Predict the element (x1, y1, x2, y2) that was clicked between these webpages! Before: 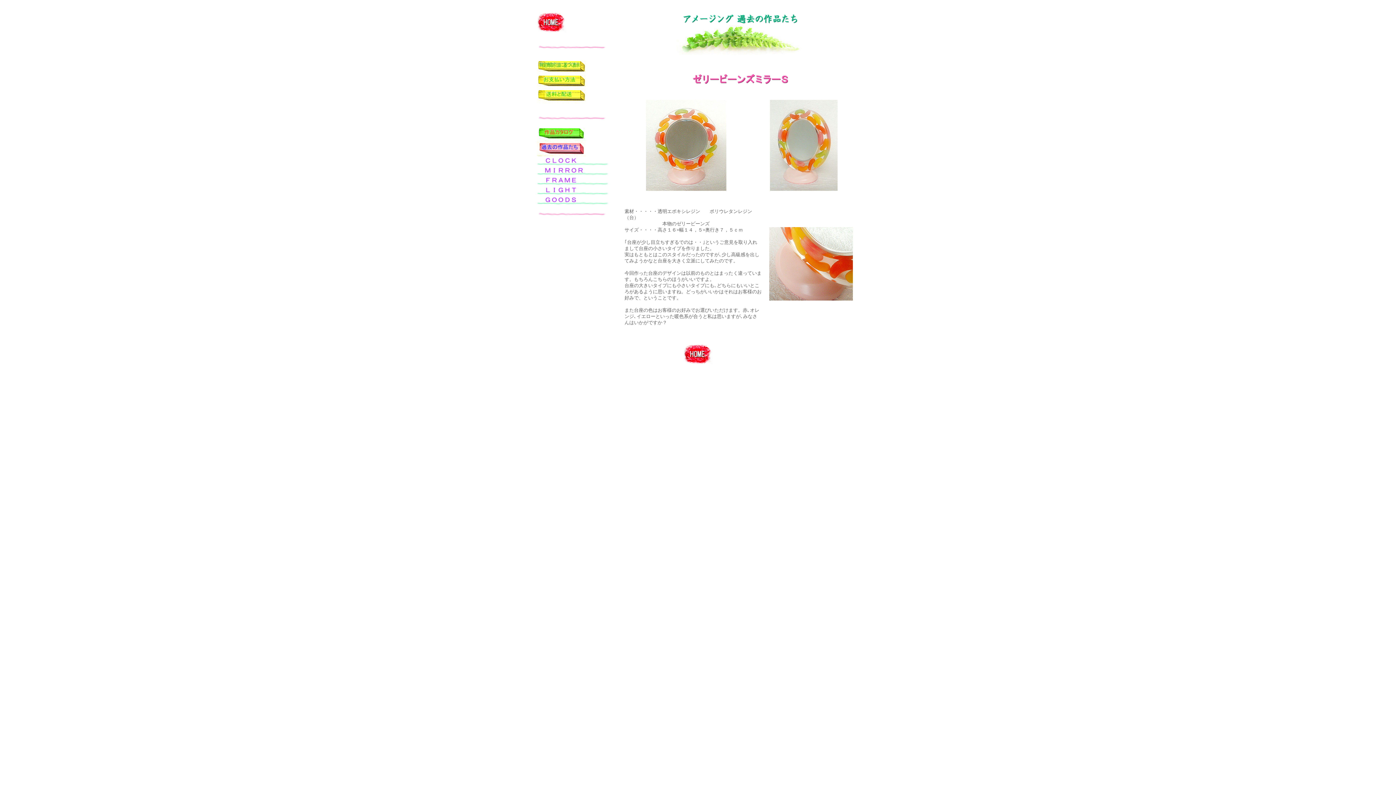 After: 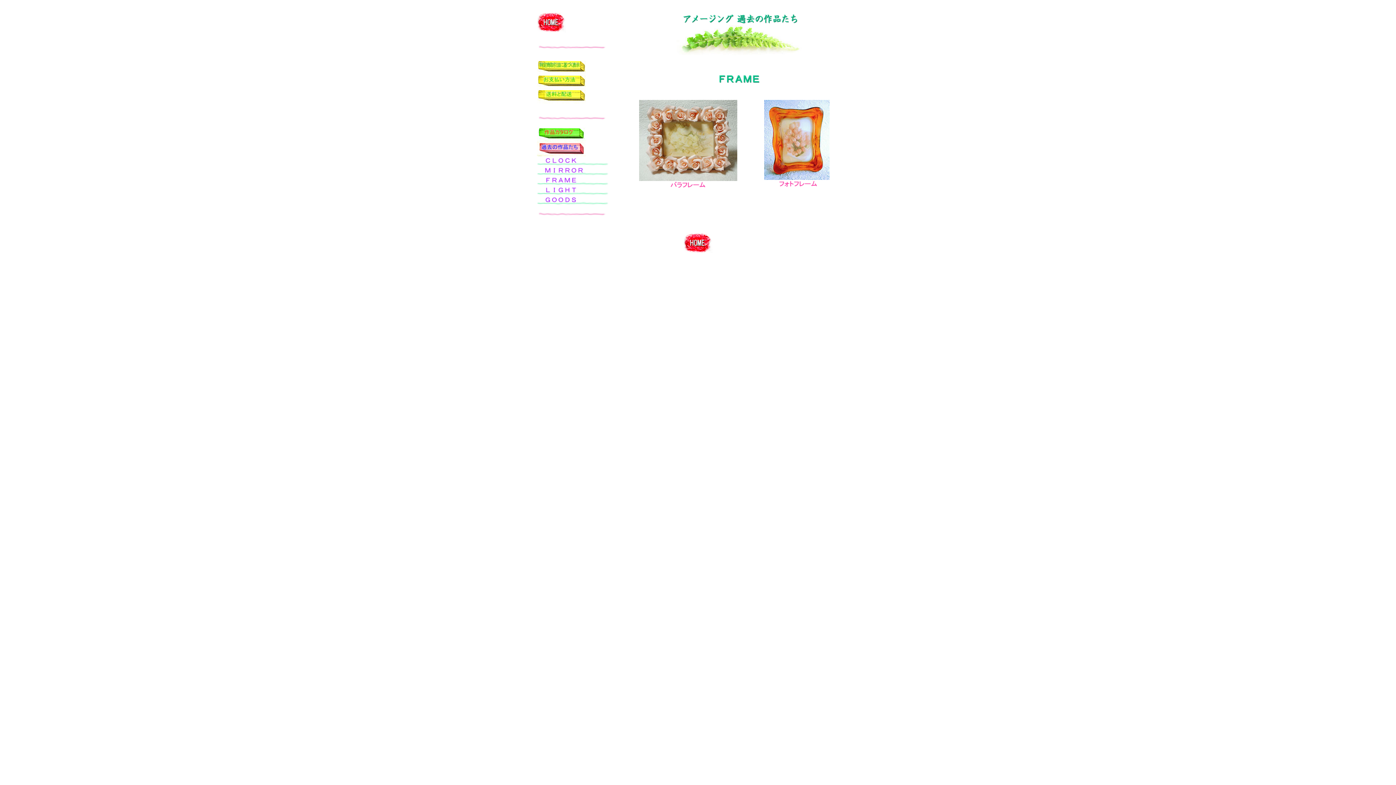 Action: bbox: (537, 180, 608, 186)